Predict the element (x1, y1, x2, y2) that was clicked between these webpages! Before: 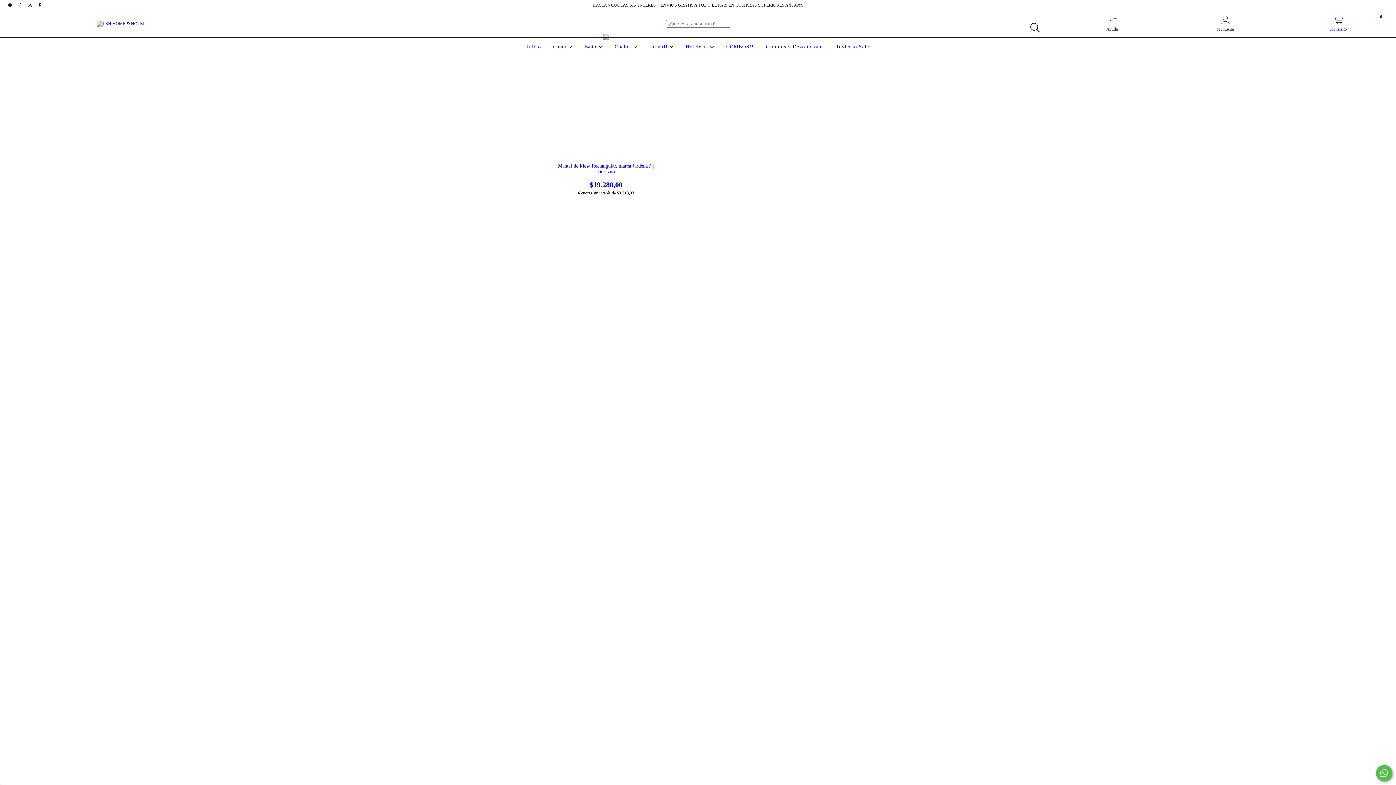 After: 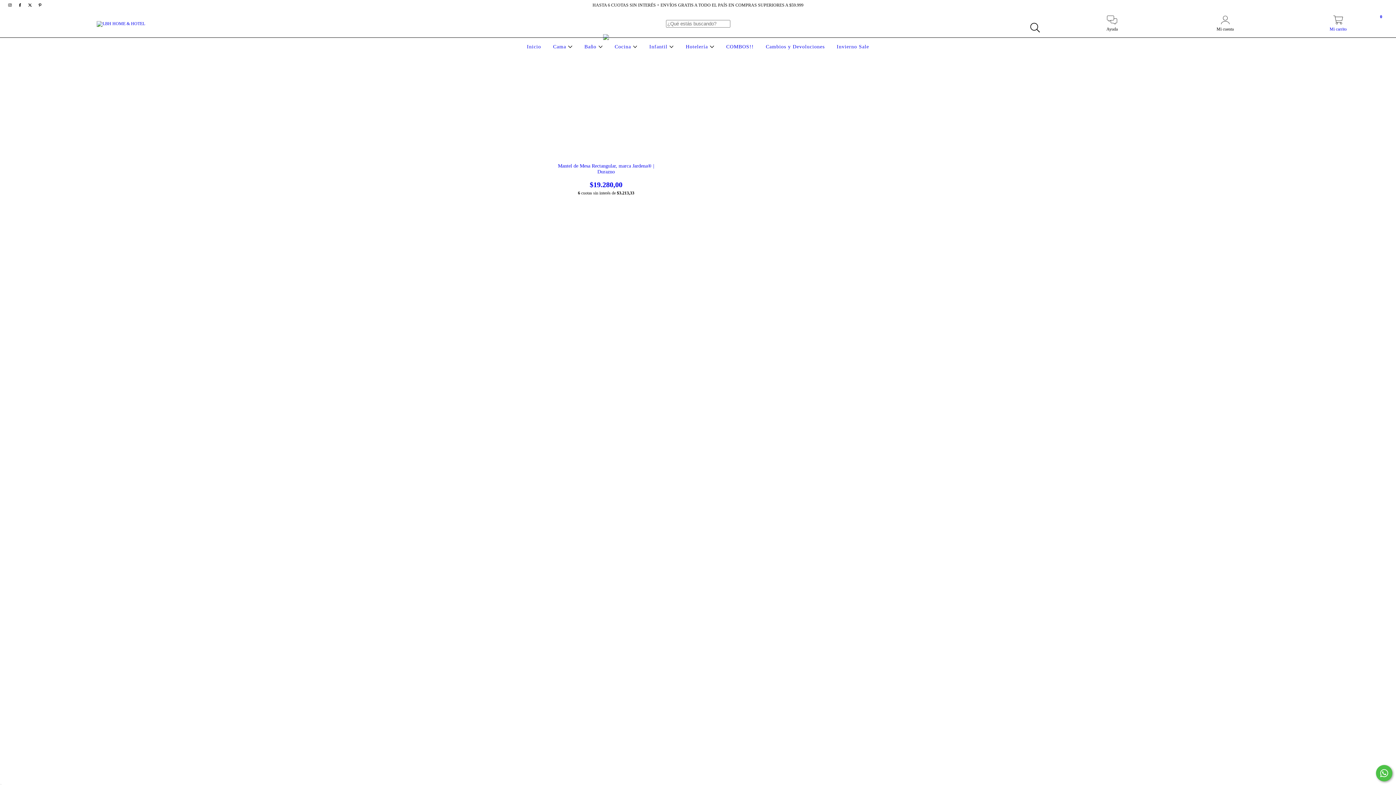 Action: bbox: (1282, 19, 1394, 32) label: Mi carrito
0